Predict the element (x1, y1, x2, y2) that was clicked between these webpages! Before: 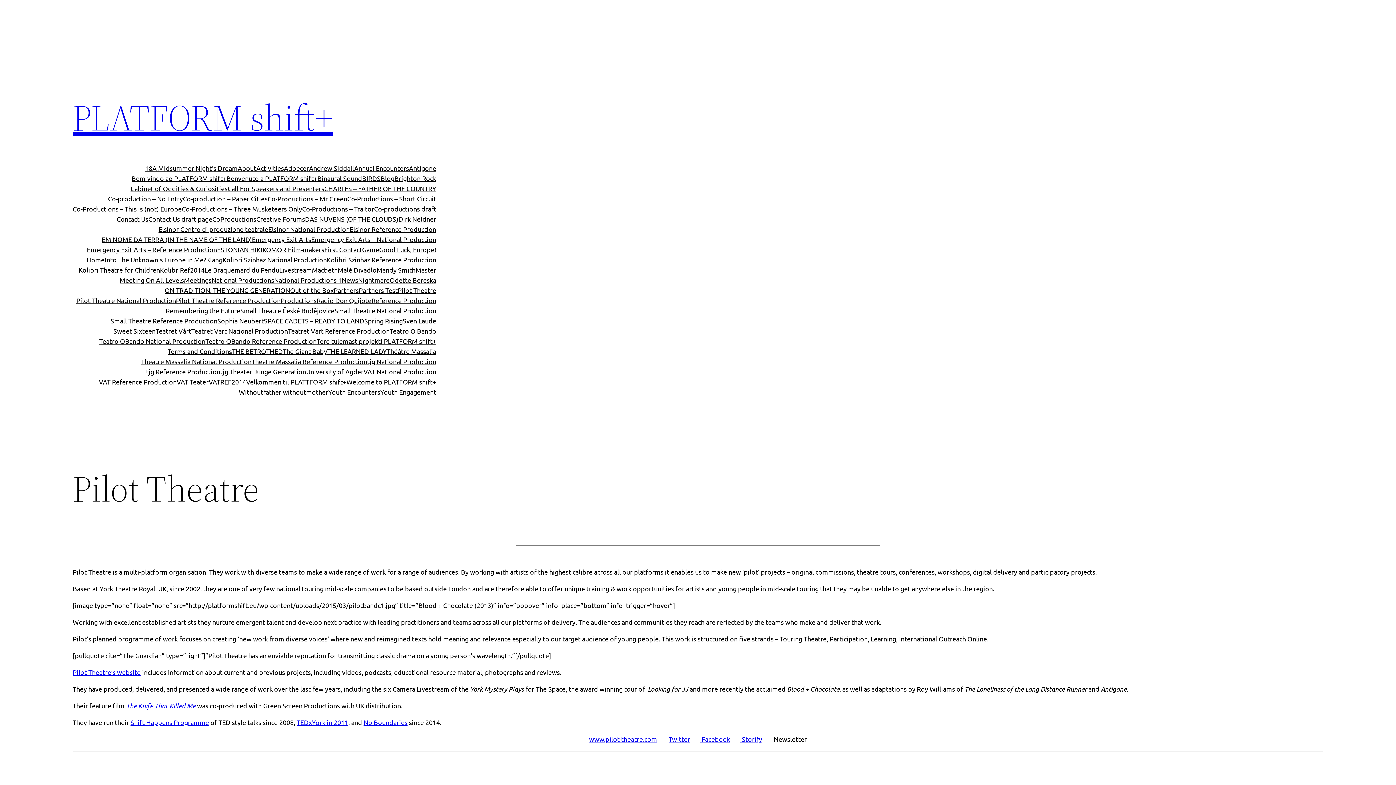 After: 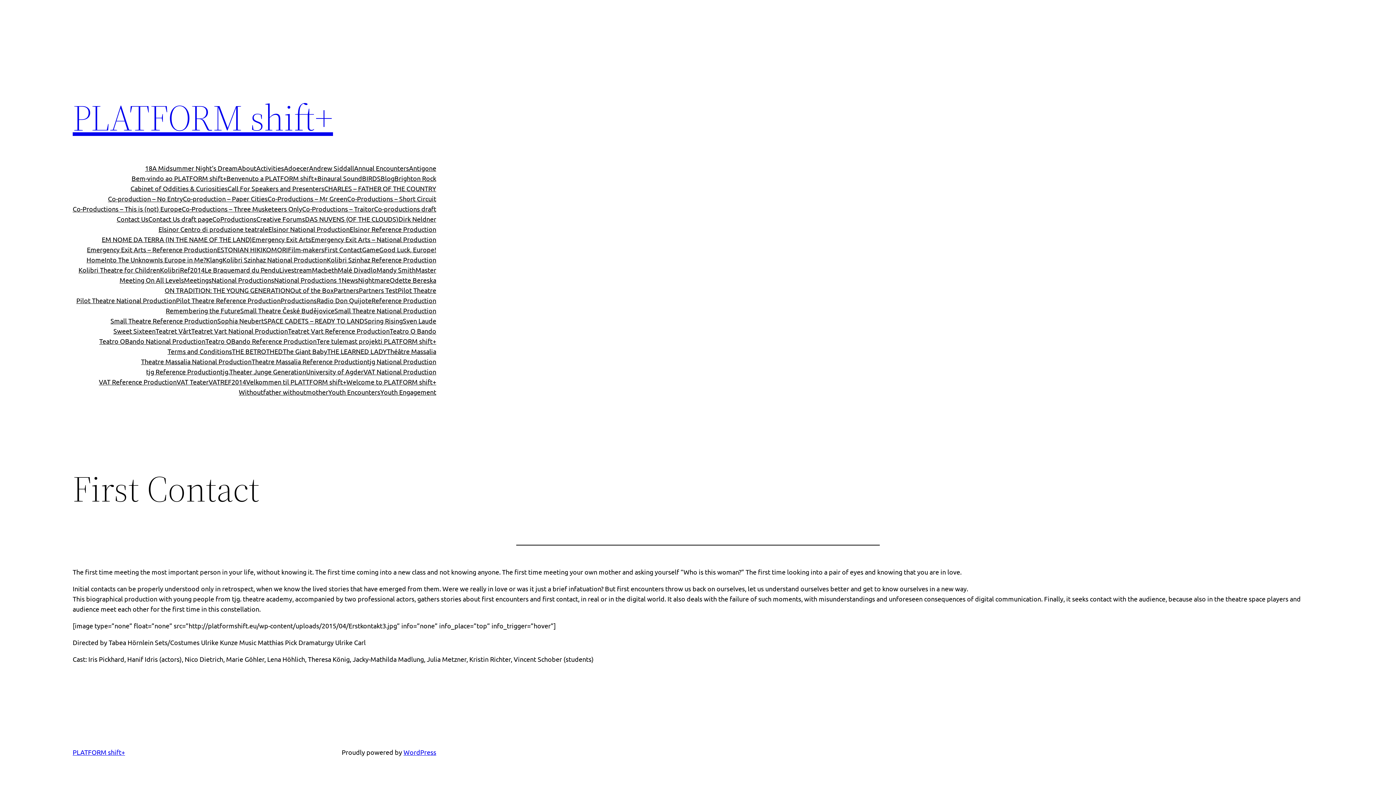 Action: bbox: (324, 244, 362, 254) label: First Contact